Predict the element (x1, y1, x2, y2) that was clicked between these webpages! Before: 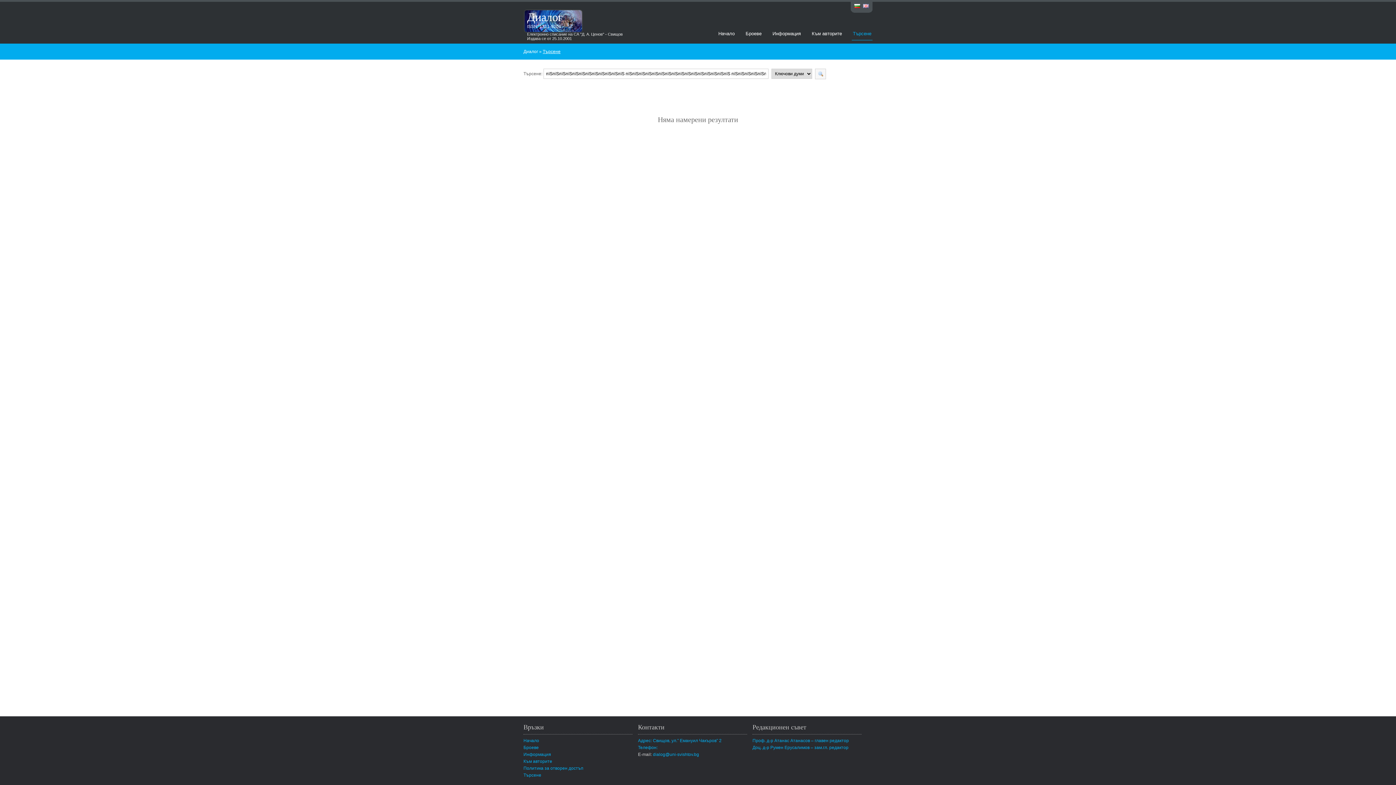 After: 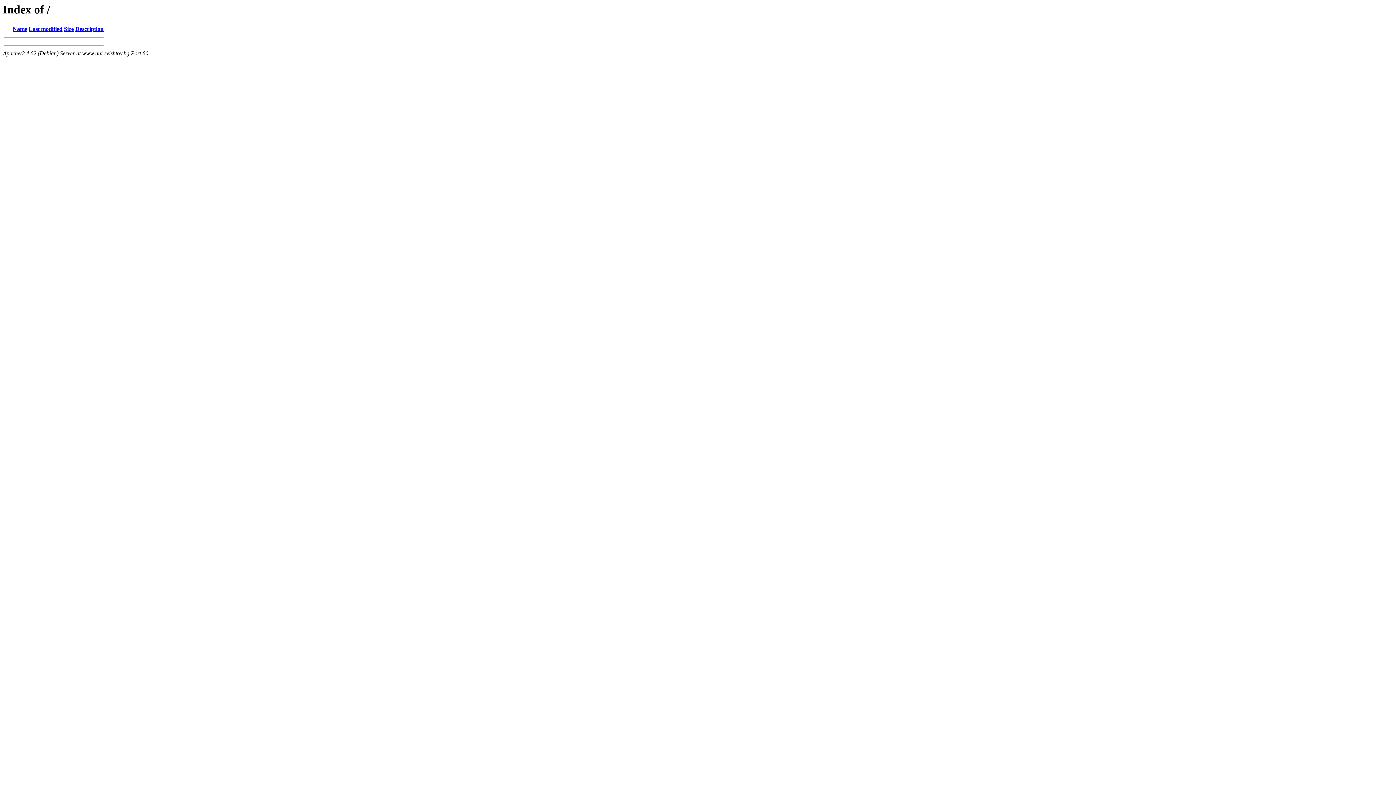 Action: label: Адрес: Свищов, ул." Емануил Чакъров" 2 bbox: (638, 738, 721, 743)